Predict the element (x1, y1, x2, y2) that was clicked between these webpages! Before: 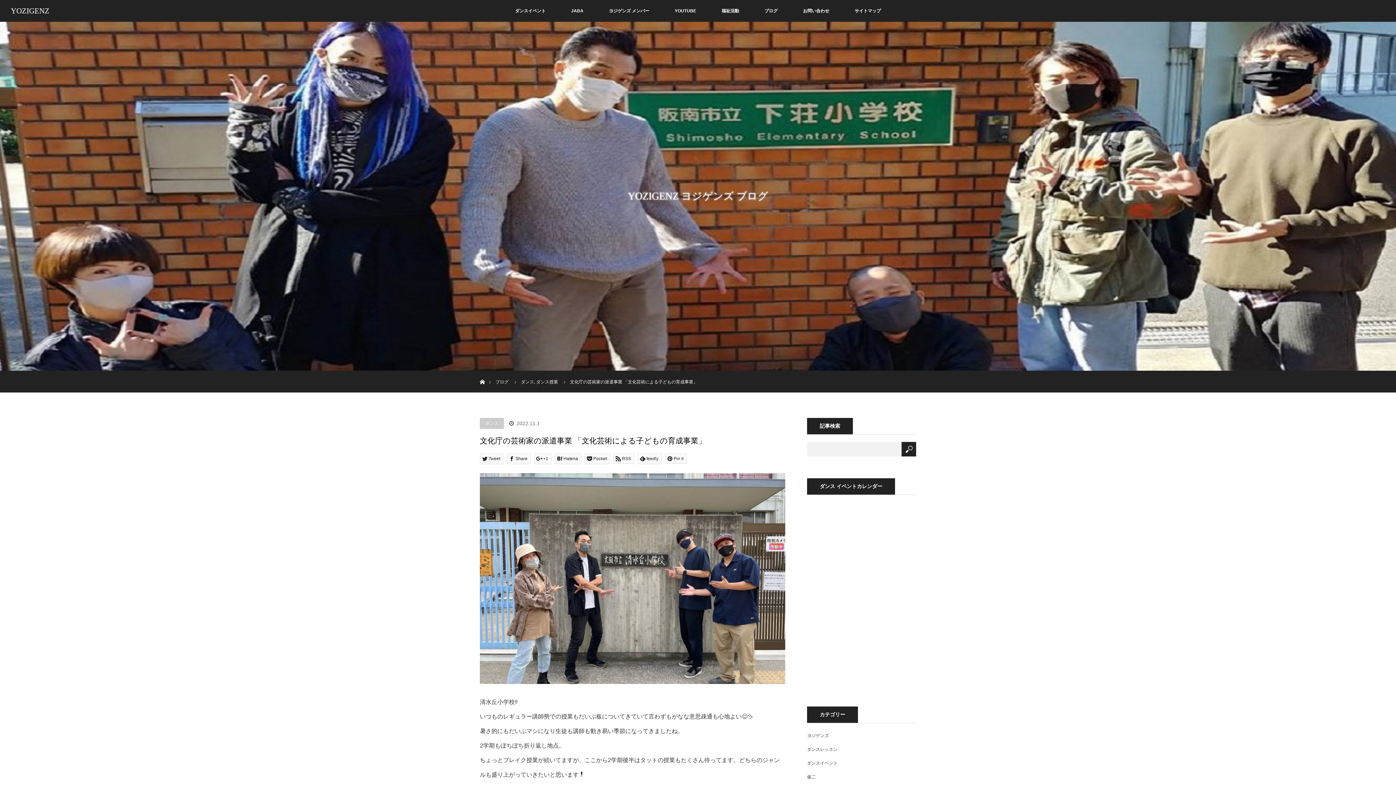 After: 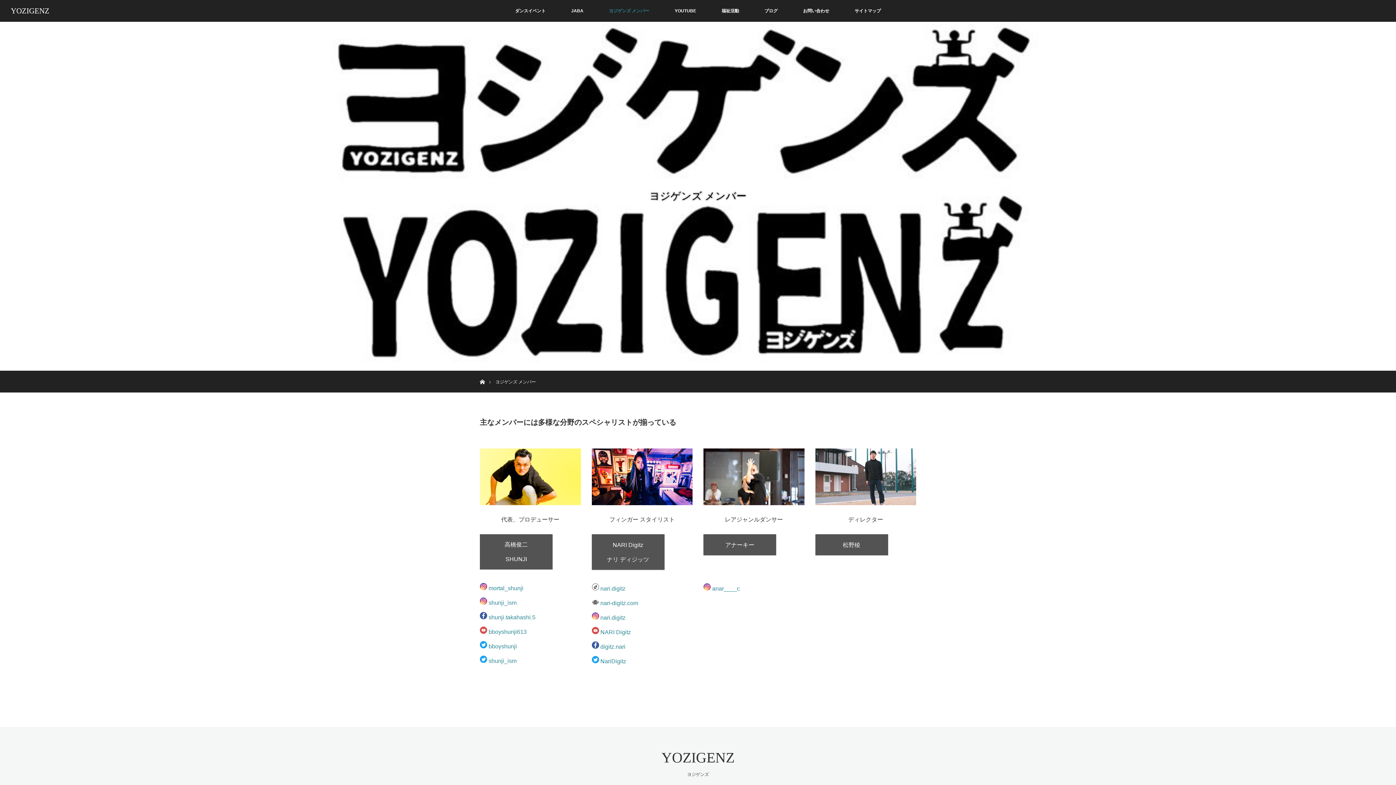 Action: label: ヨジゲンズ メンバー bbox: (596, 0, 662, 21)